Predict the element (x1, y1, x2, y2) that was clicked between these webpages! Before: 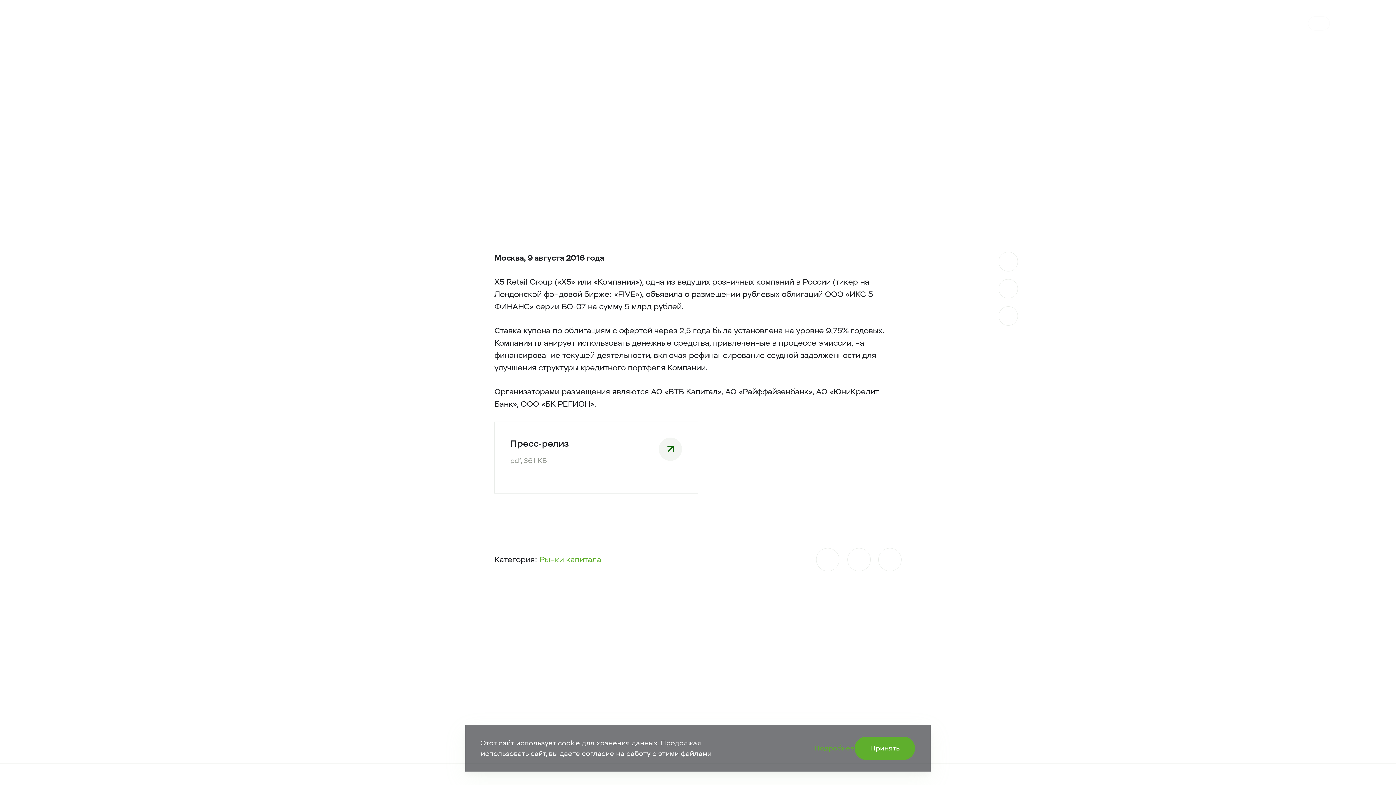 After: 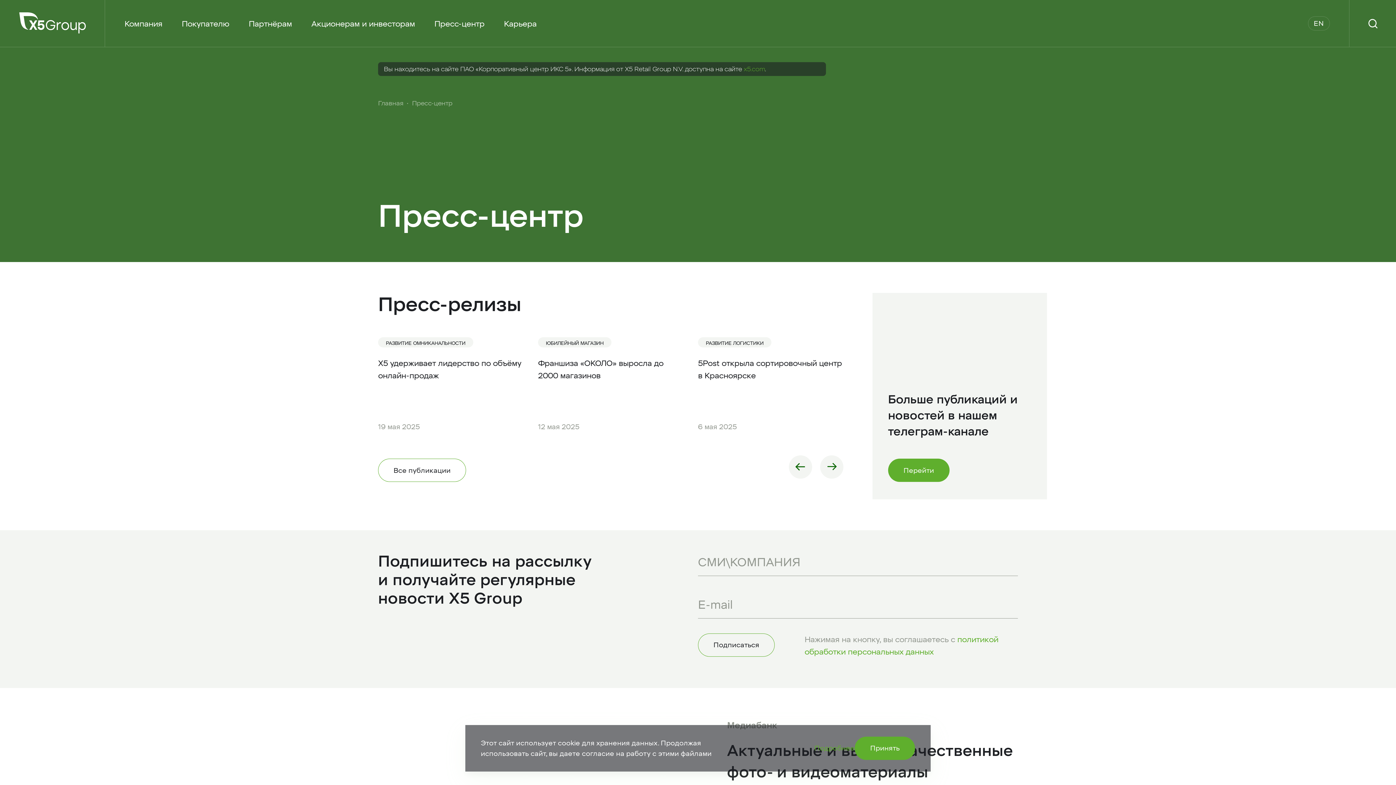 Action: bbox: (424, 0, 494, 47) label: Пресс-центр